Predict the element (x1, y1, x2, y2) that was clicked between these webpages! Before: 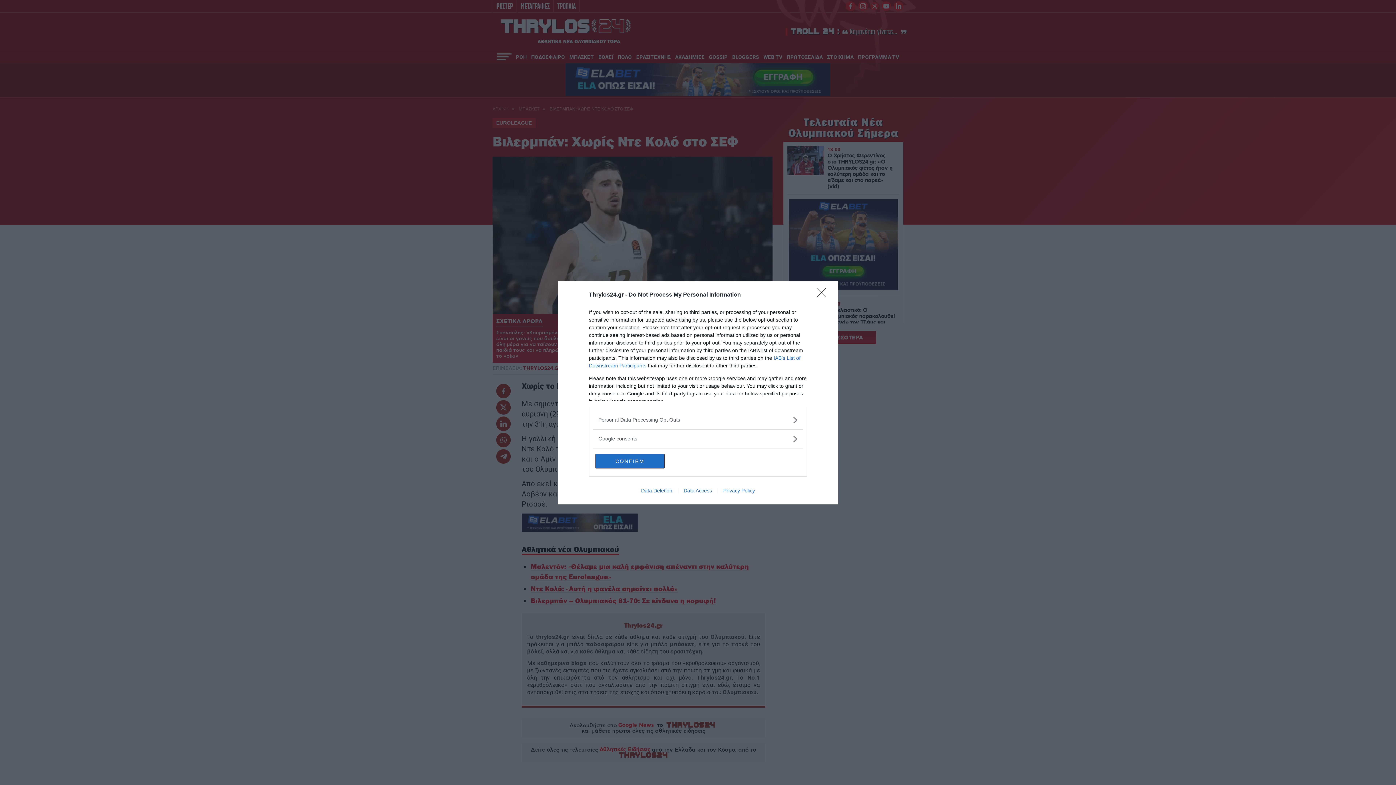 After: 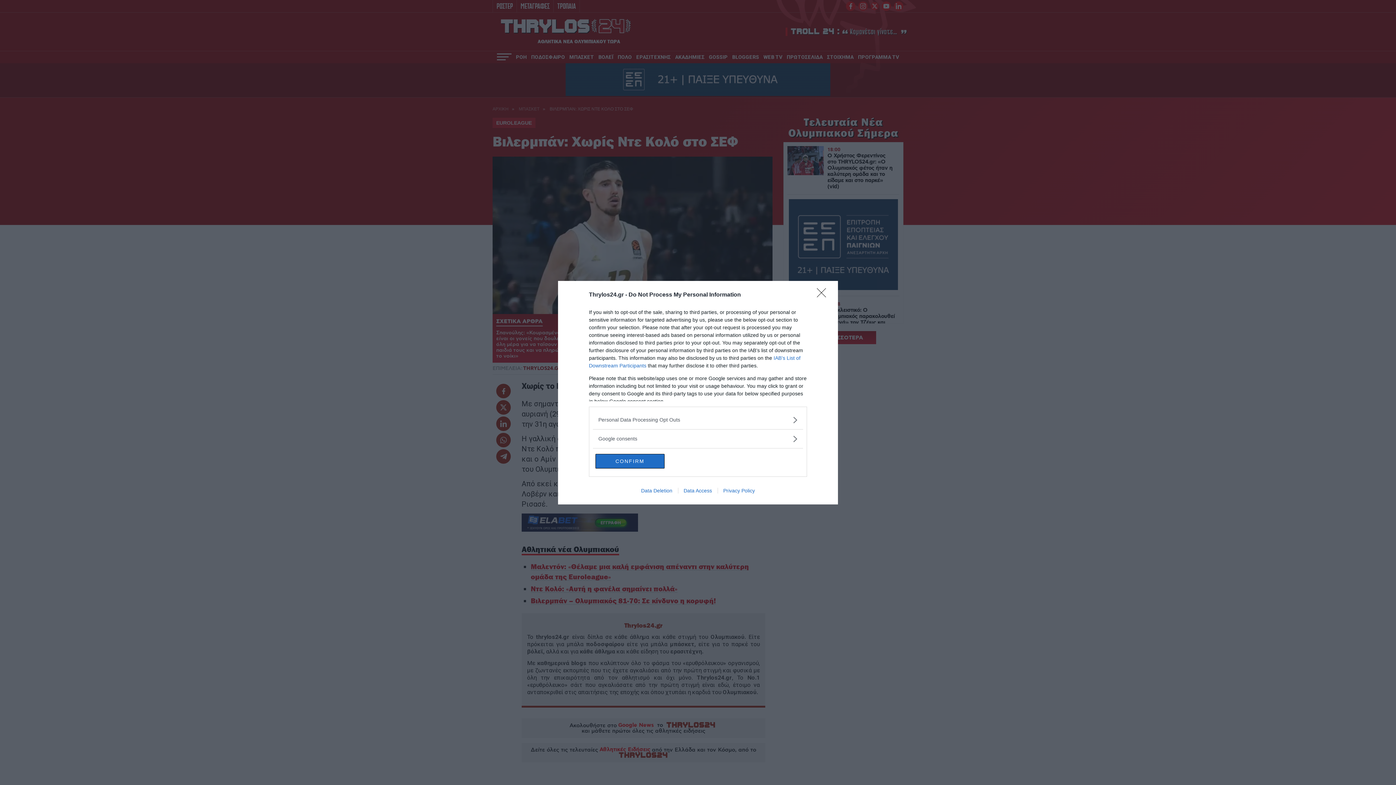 Action: label: Privacy Policy bbox: (717, 487, 760, 493)